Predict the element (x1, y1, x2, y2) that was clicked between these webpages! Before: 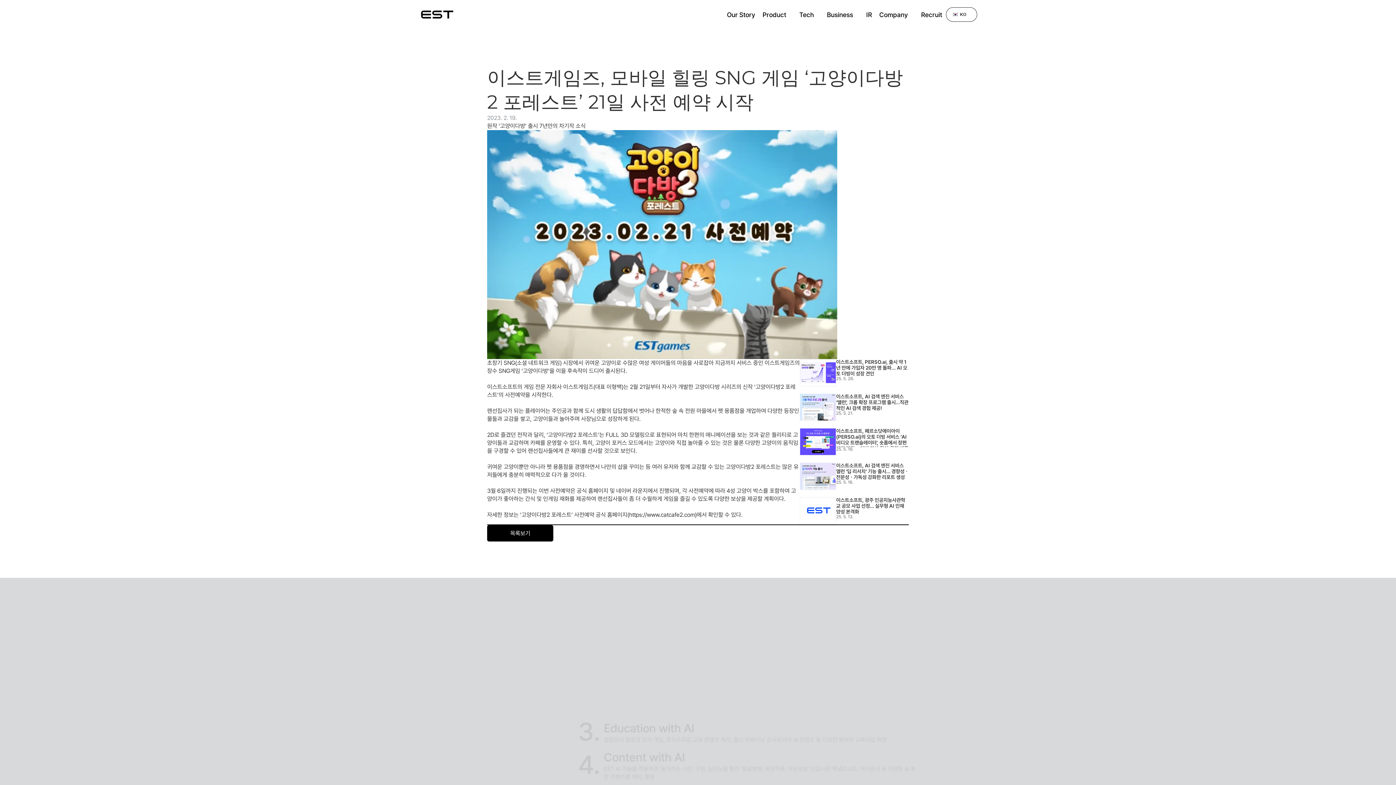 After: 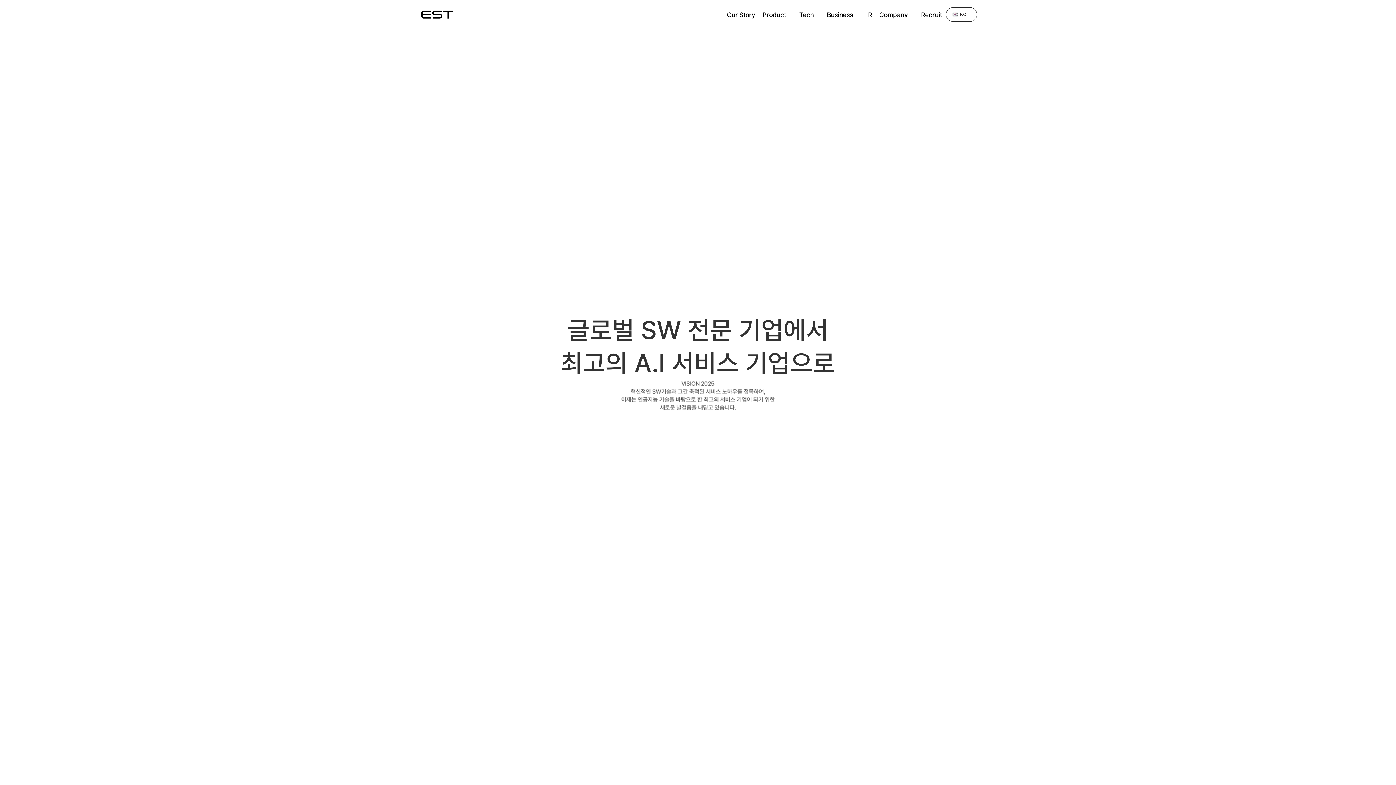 Action: label: Company bbox: (875, 7, 917, 21)